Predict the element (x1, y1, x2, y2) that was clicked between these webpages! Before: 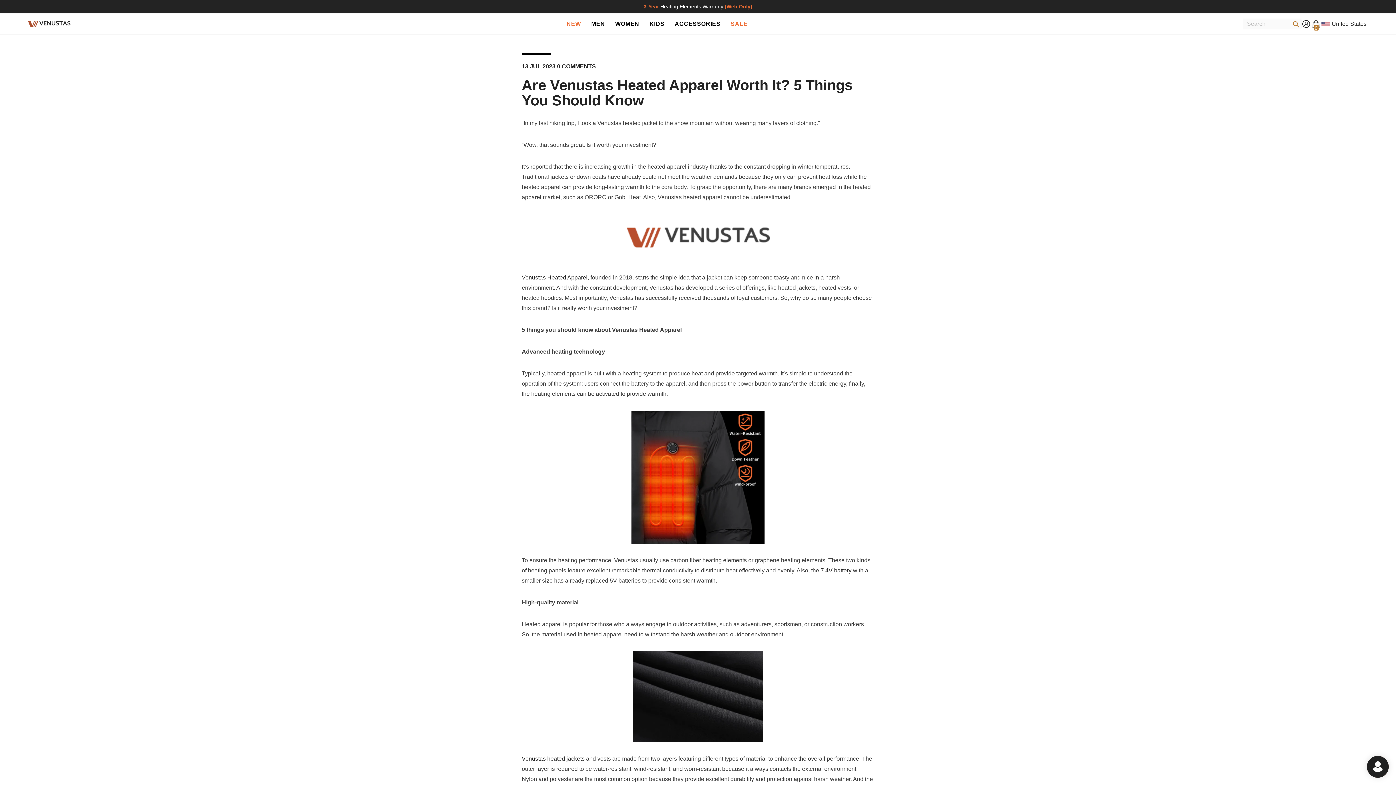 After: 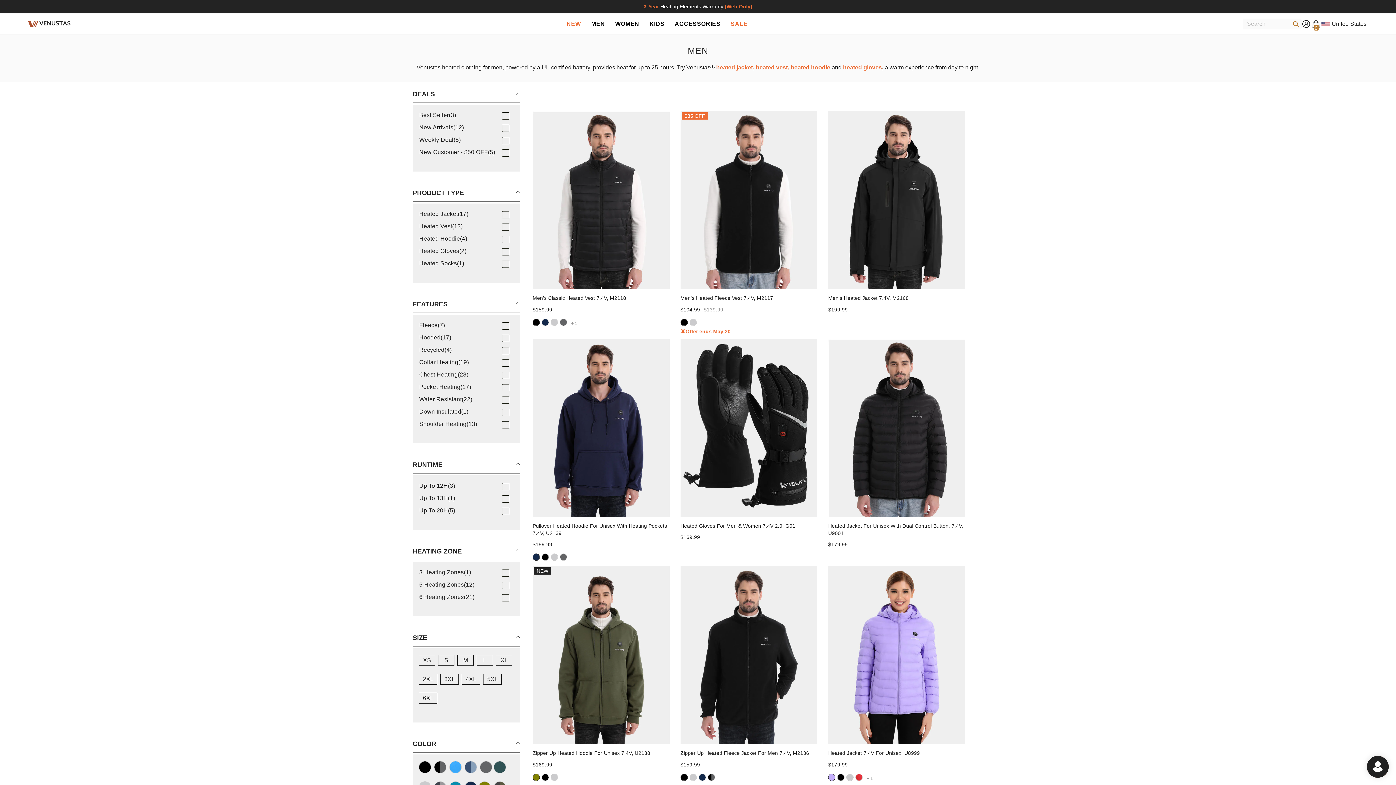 Action: label: MEN bbox: (586, 20, 610, 34)